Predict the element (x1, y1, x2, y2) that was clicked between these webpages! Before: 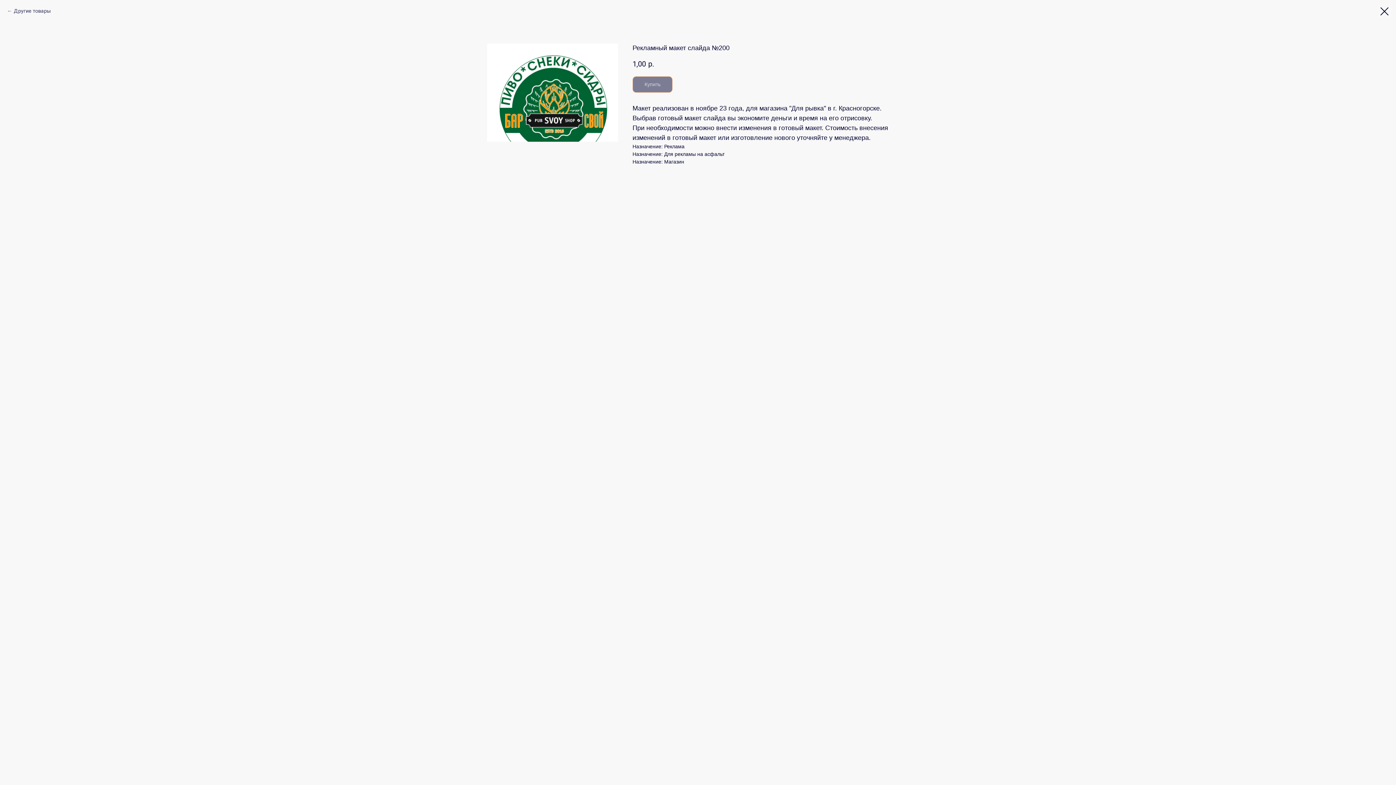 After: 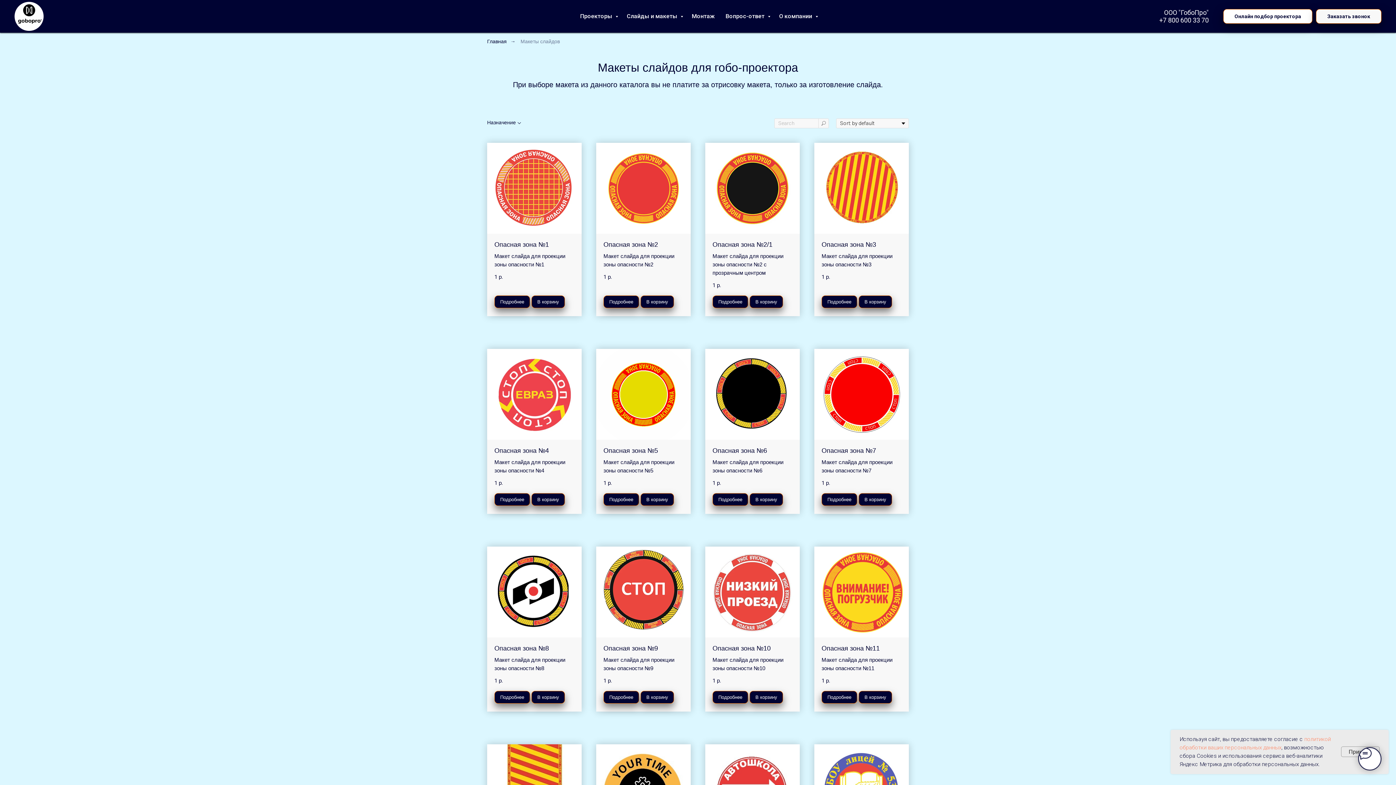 Action: bbox: (1380, 7, 1389, 15)